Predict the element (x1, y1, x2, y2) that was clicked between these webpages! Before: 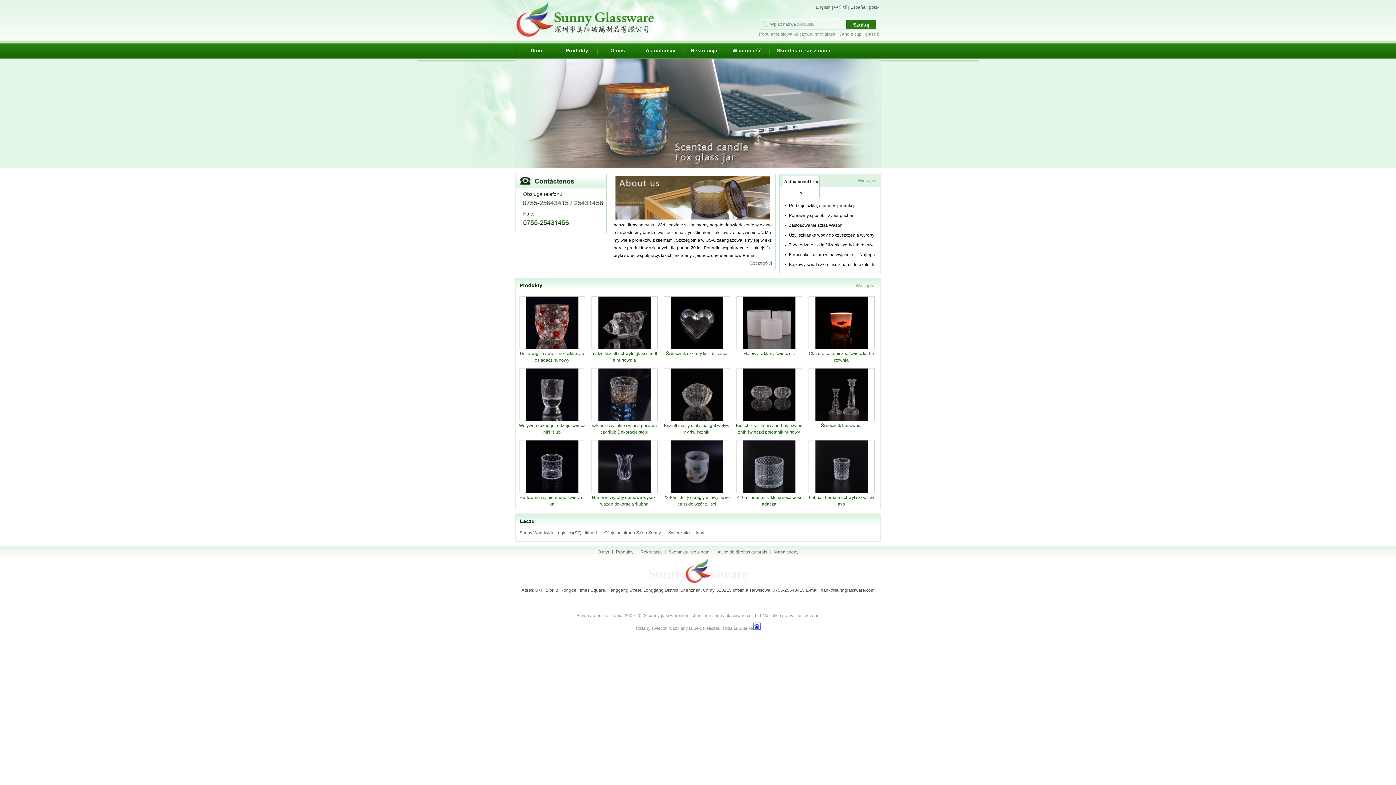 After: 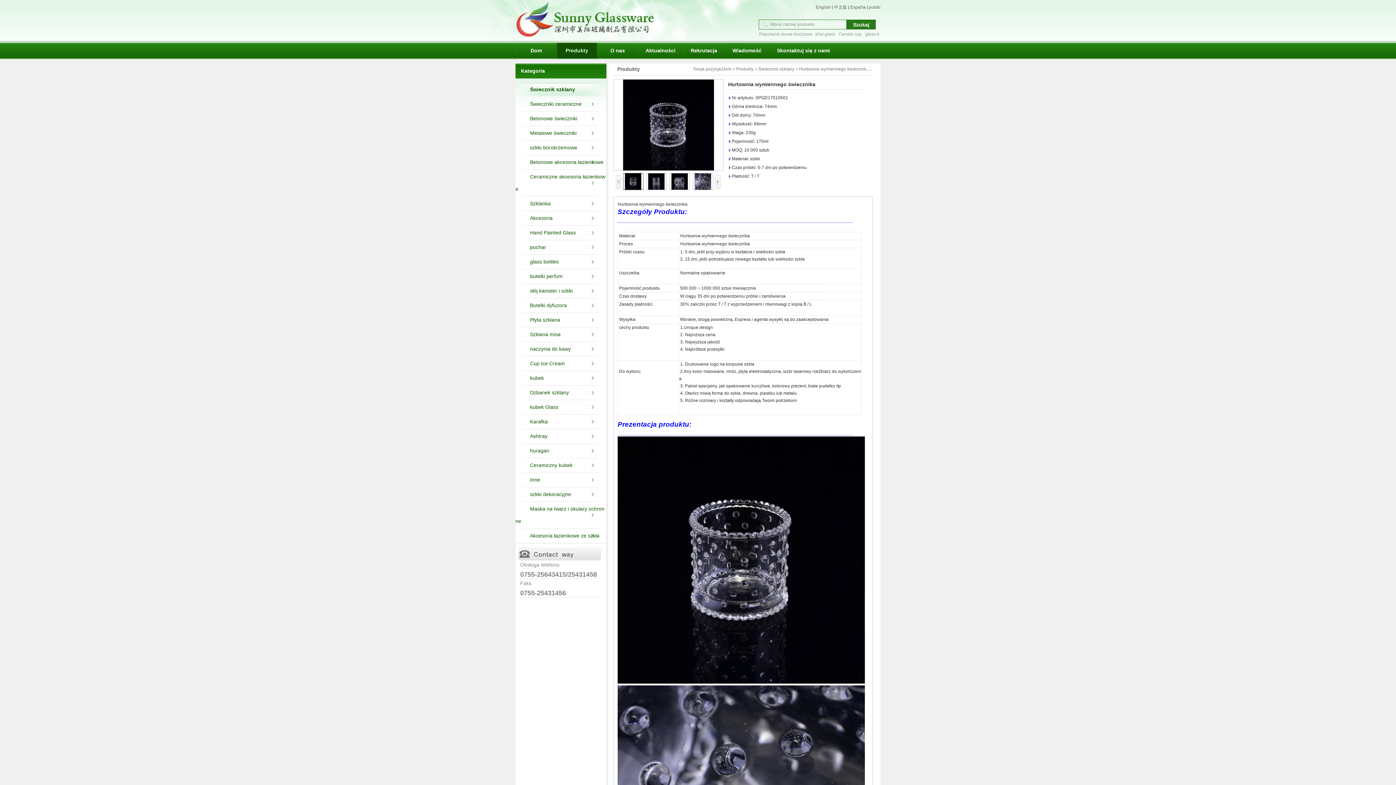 Action: bbox: (519, 440, 585, 493)